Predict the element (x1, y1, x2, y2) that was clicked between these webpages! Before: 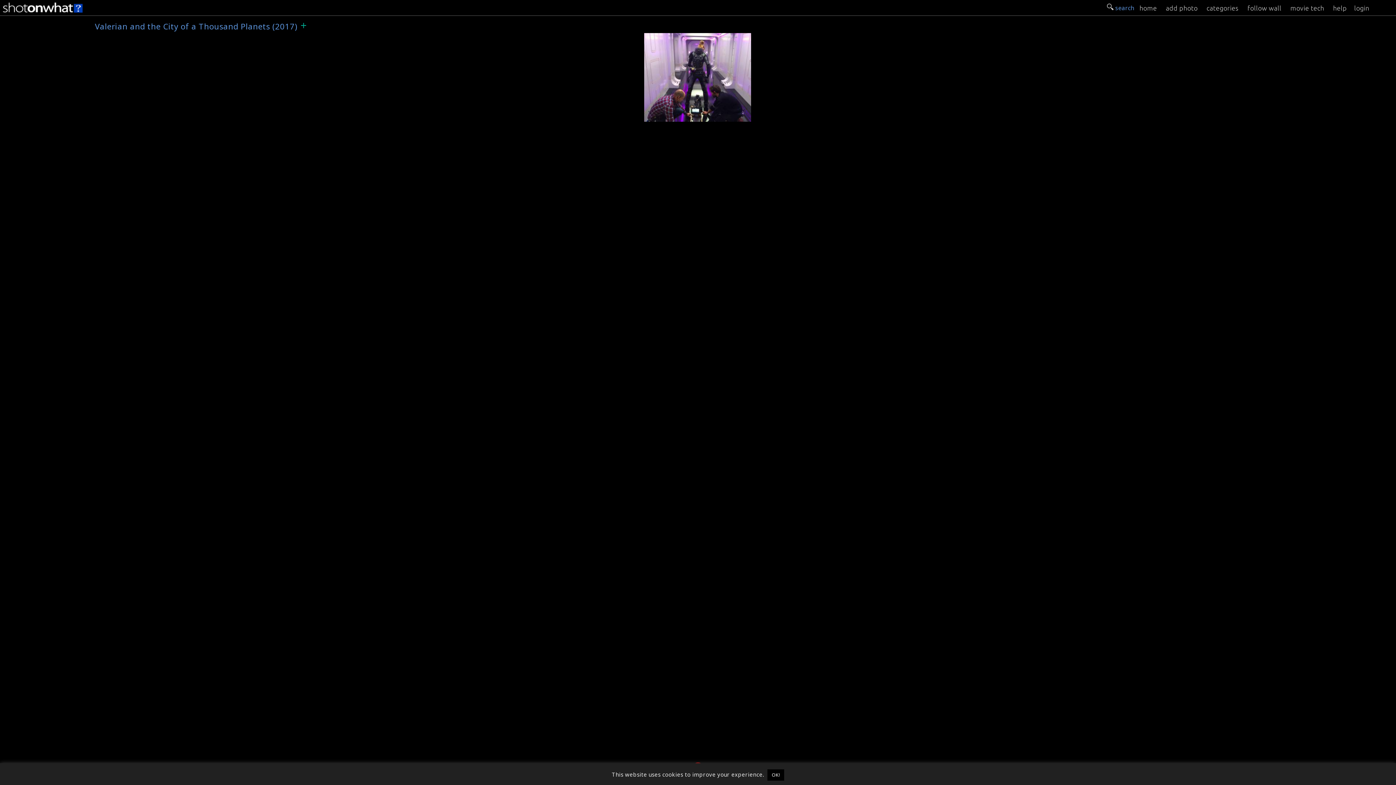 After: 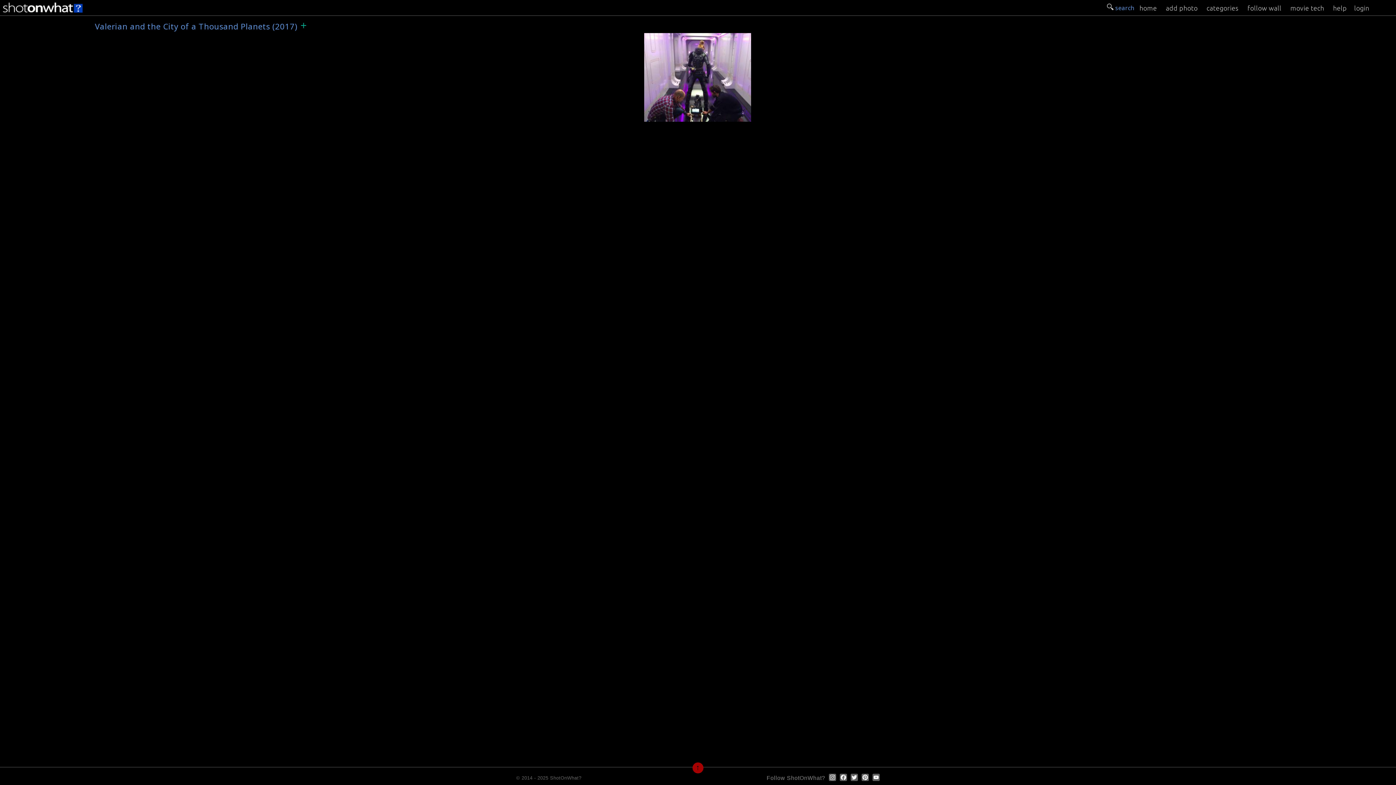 Action: bbox: (767, 769, 784, 781) label: OK!